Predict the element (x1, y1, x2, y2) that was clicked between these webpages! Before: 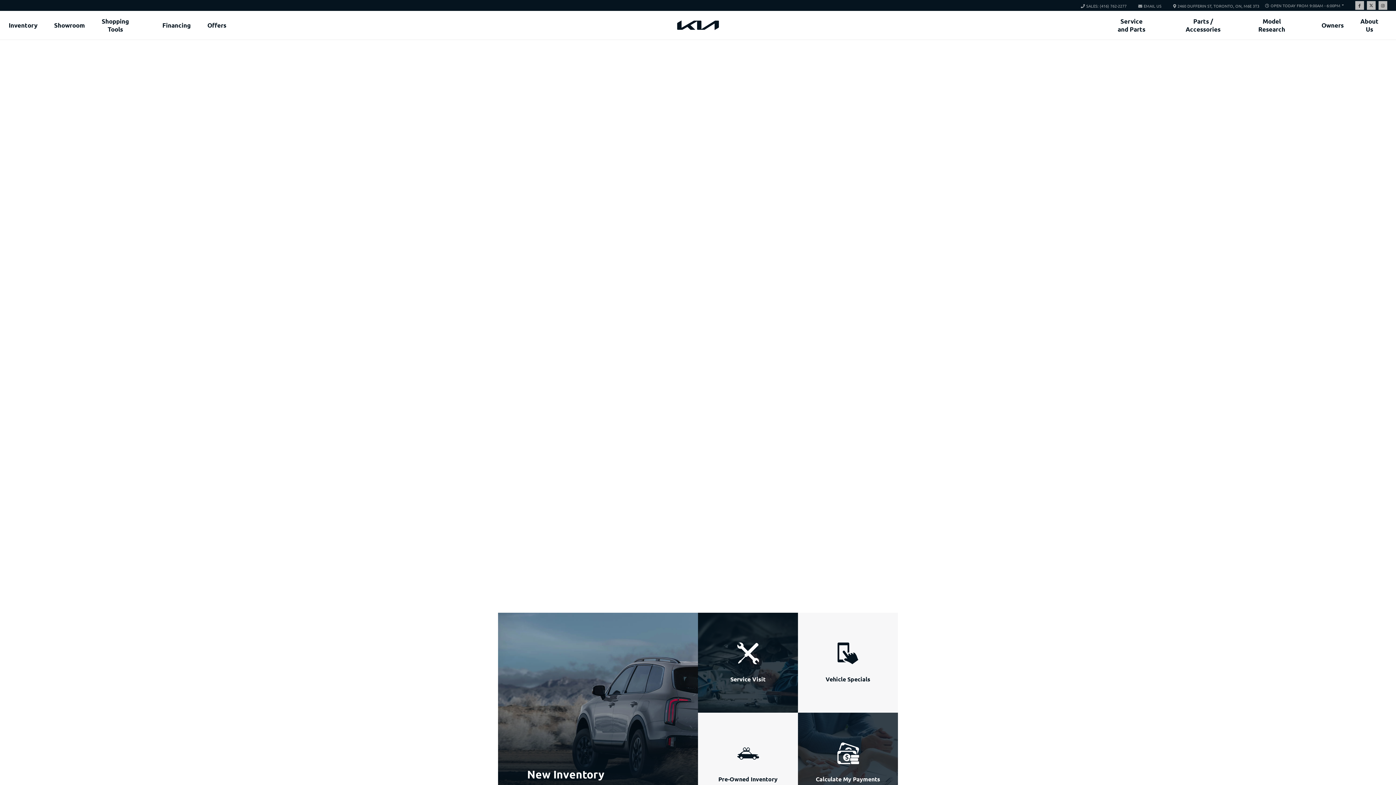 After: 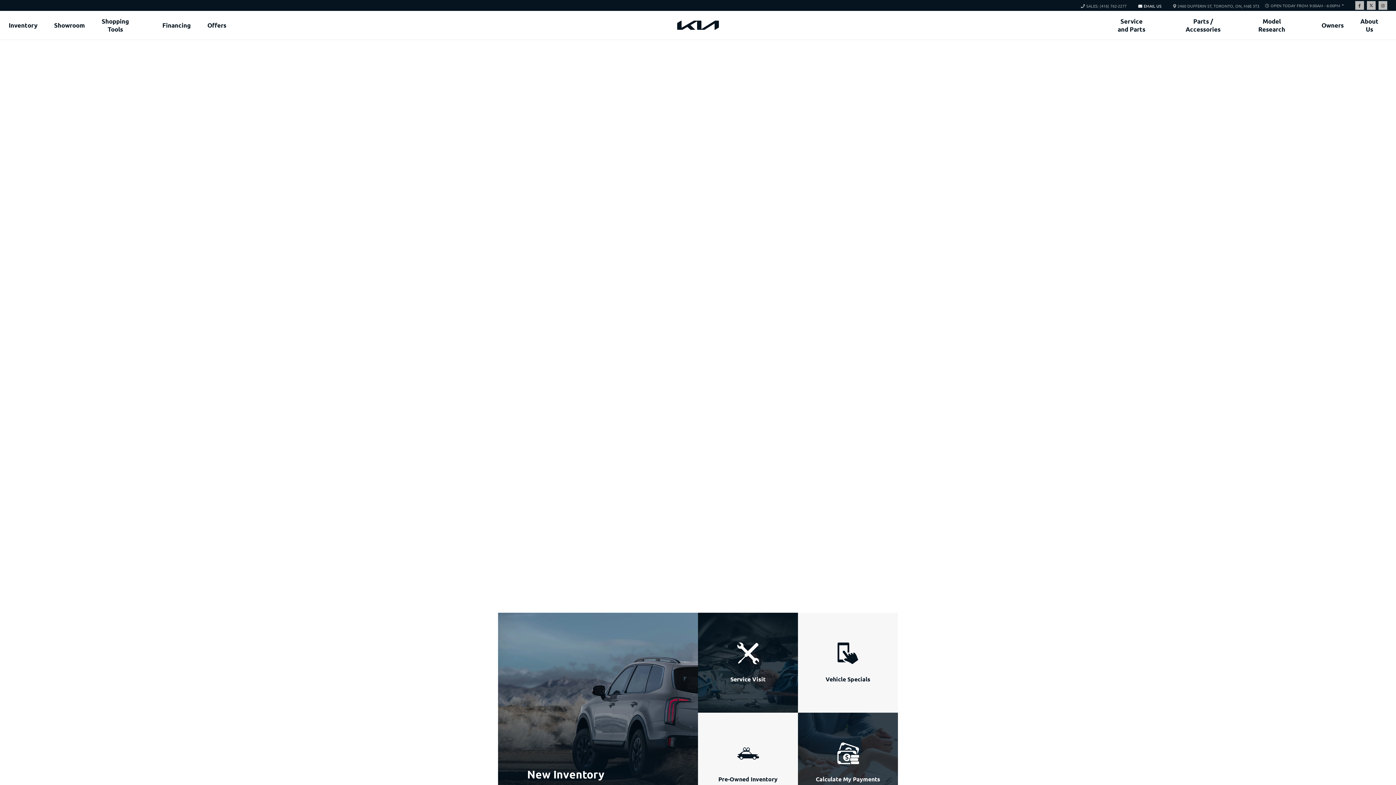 Action: label: EMAIL US bbox: (1138, 2, 1161, 9)